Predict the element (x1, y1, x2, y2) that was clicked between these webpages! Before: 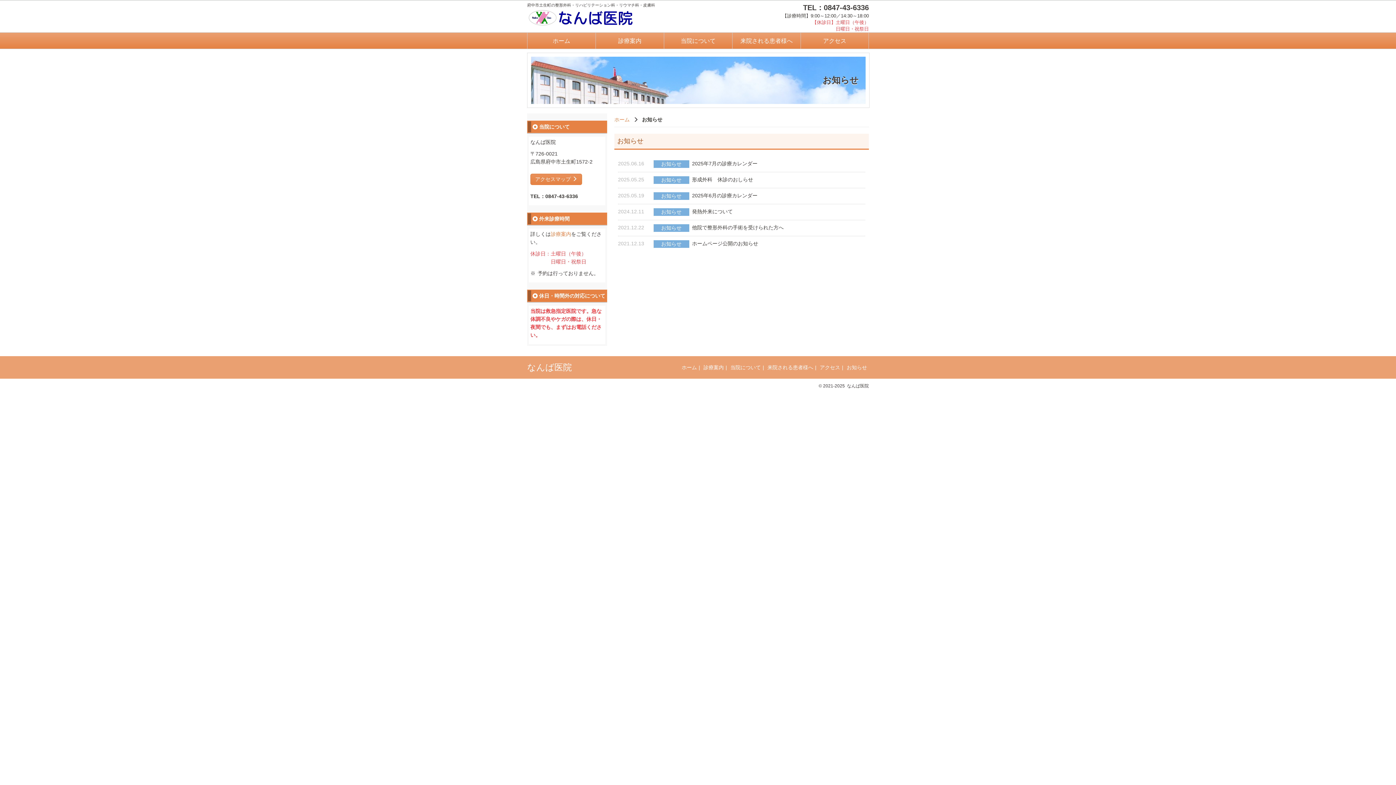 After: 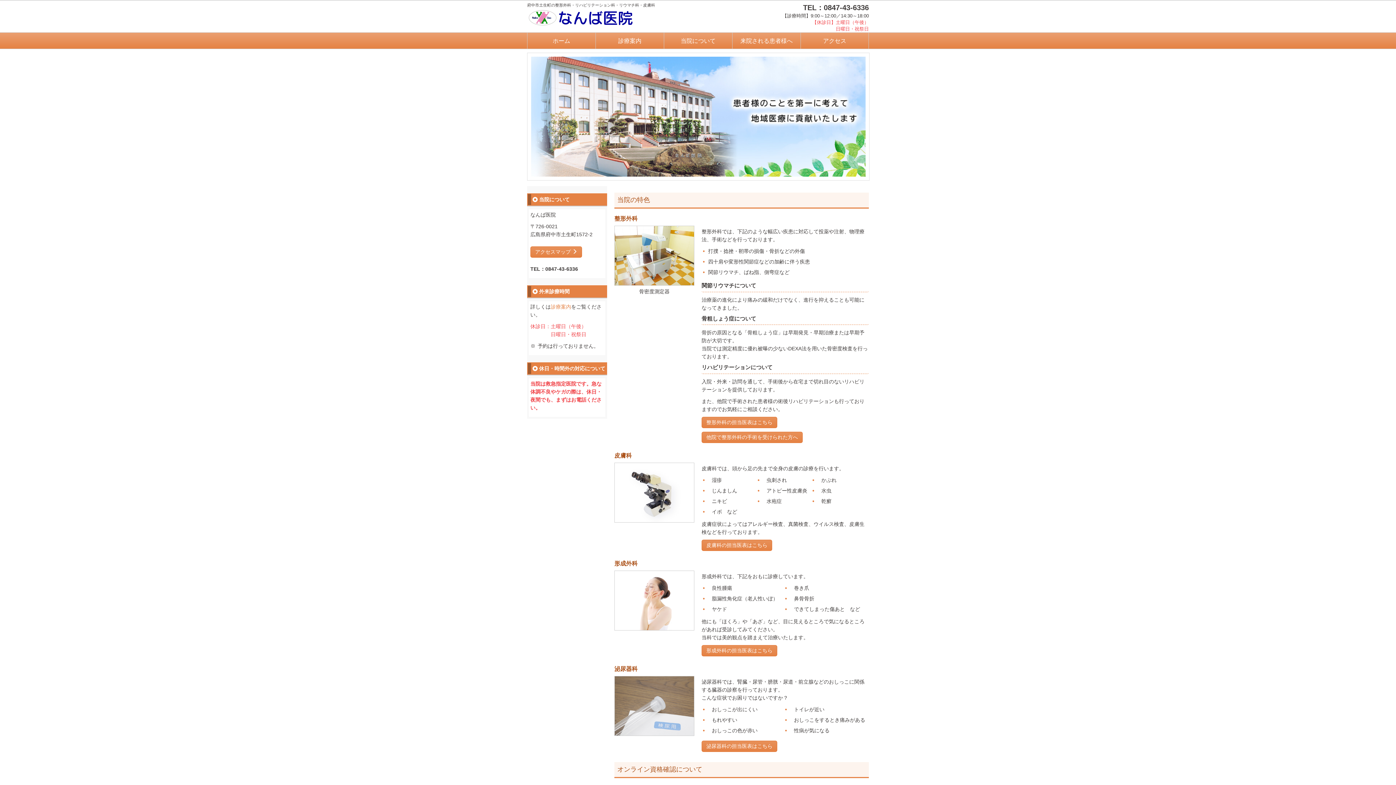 Action: label: なんば医院 bbox: (527, 362, 572, 372)